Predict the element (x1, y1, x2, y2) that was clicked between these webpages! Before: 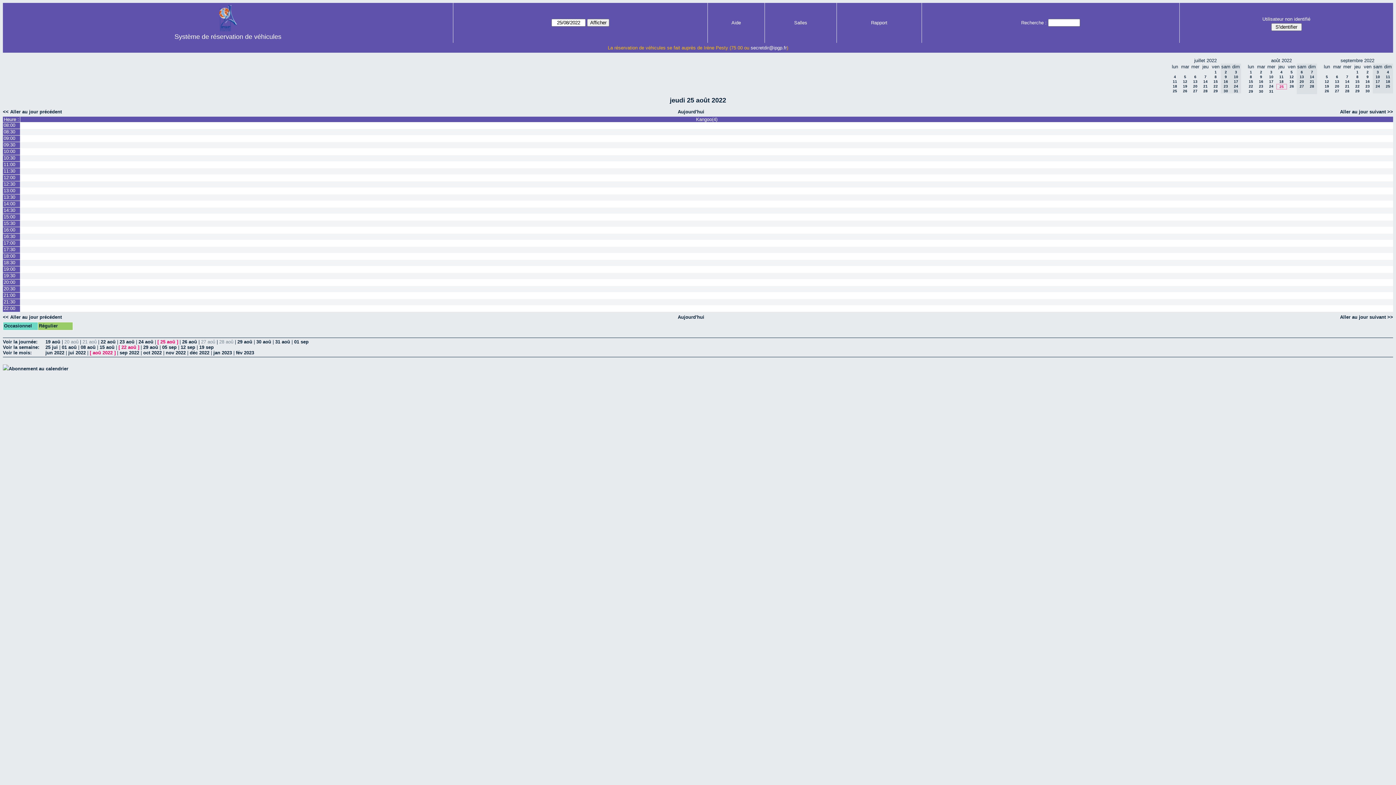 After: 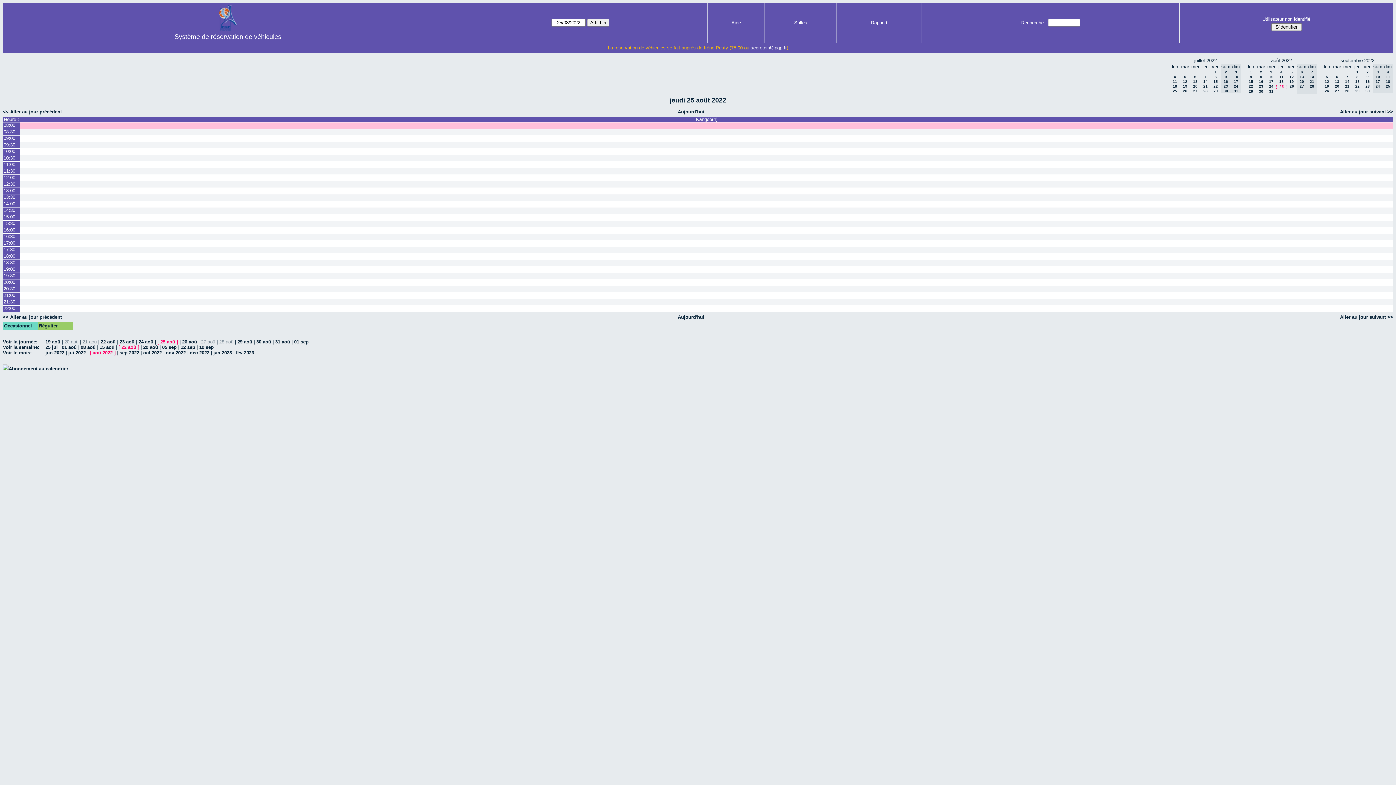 Action: label: 08:00 bbox: (2, 122, 20, 128)